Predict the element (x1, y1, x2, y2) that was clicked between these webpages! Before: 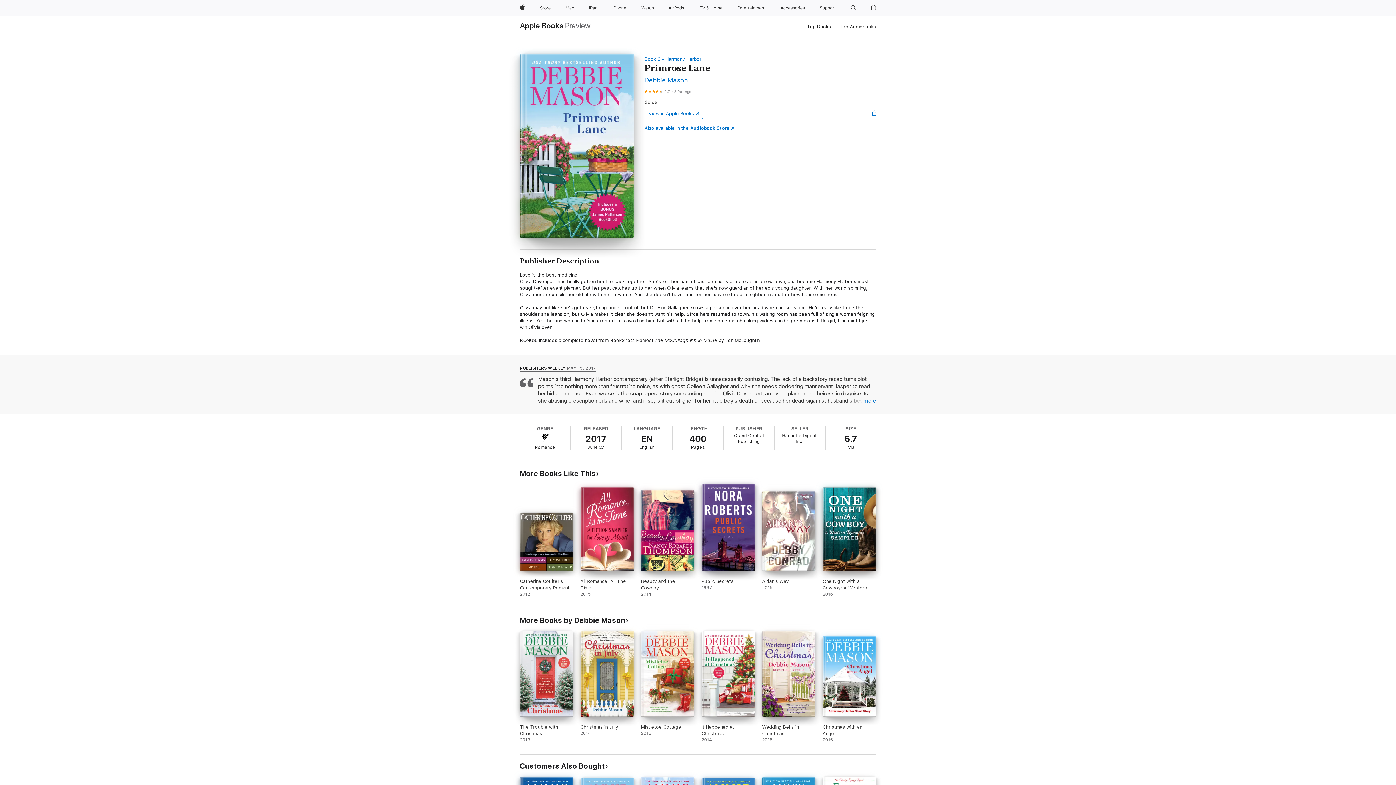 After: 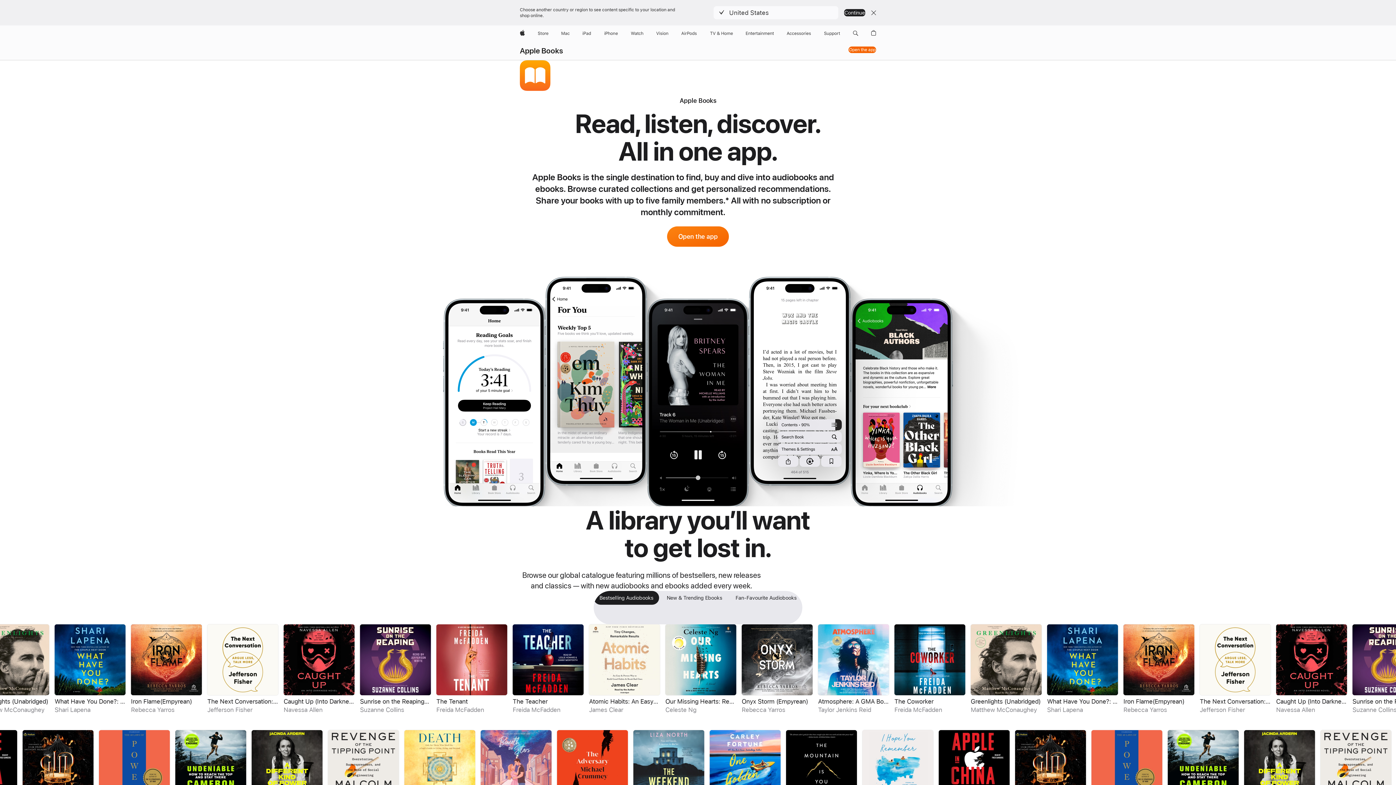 Action: bbox: (520, 21, 563, 29) label: Apple Books